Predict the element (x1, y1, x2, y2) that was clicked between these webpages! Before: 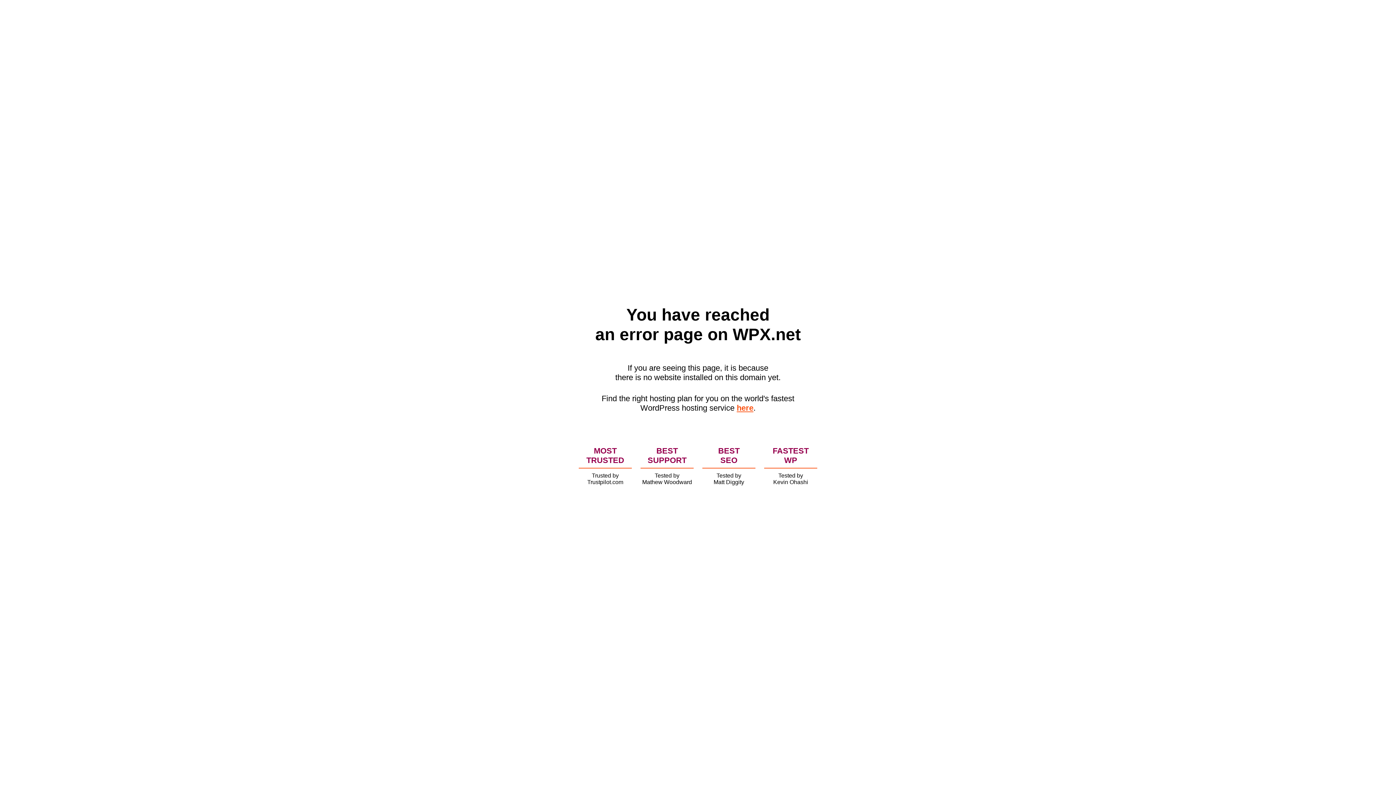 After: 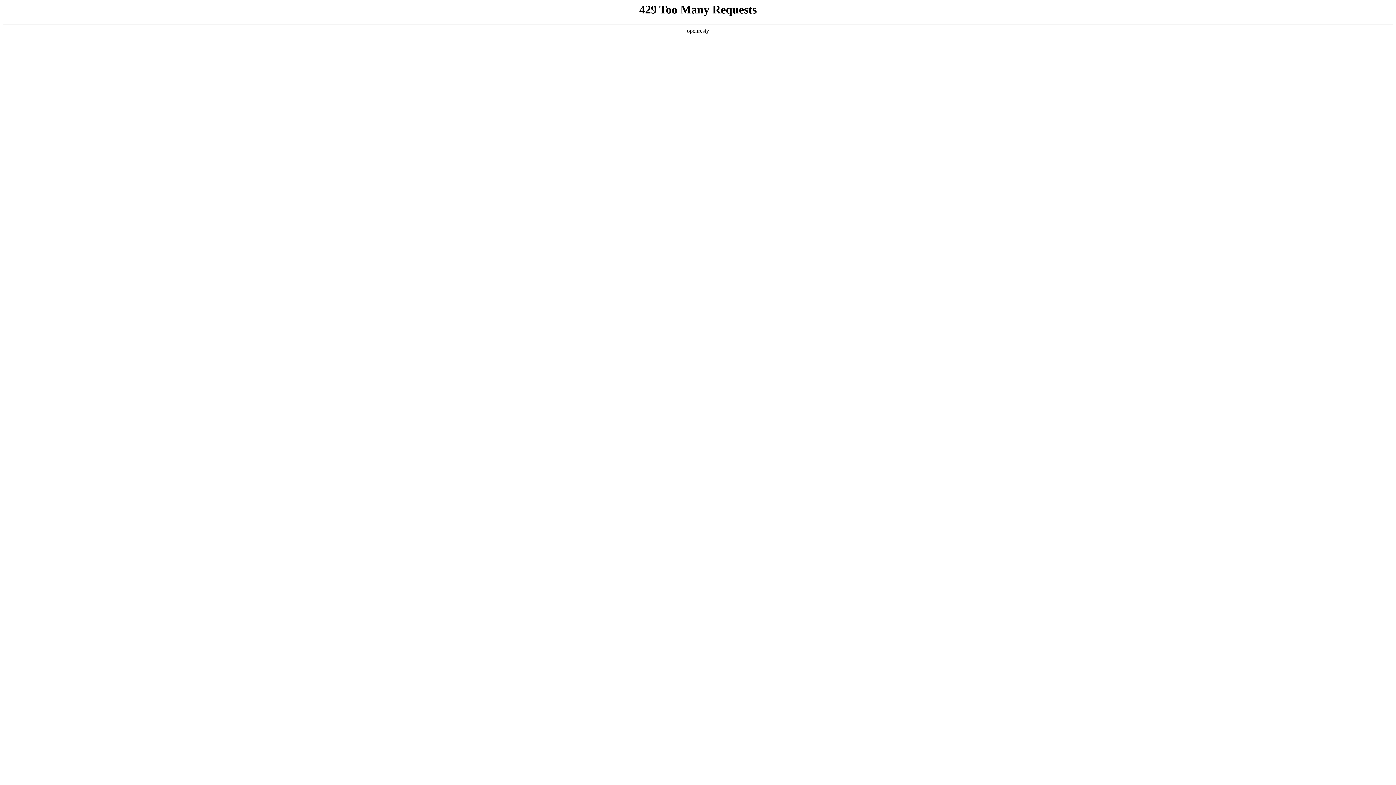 Action: bbox: (736, 403, 753, 412) label: here